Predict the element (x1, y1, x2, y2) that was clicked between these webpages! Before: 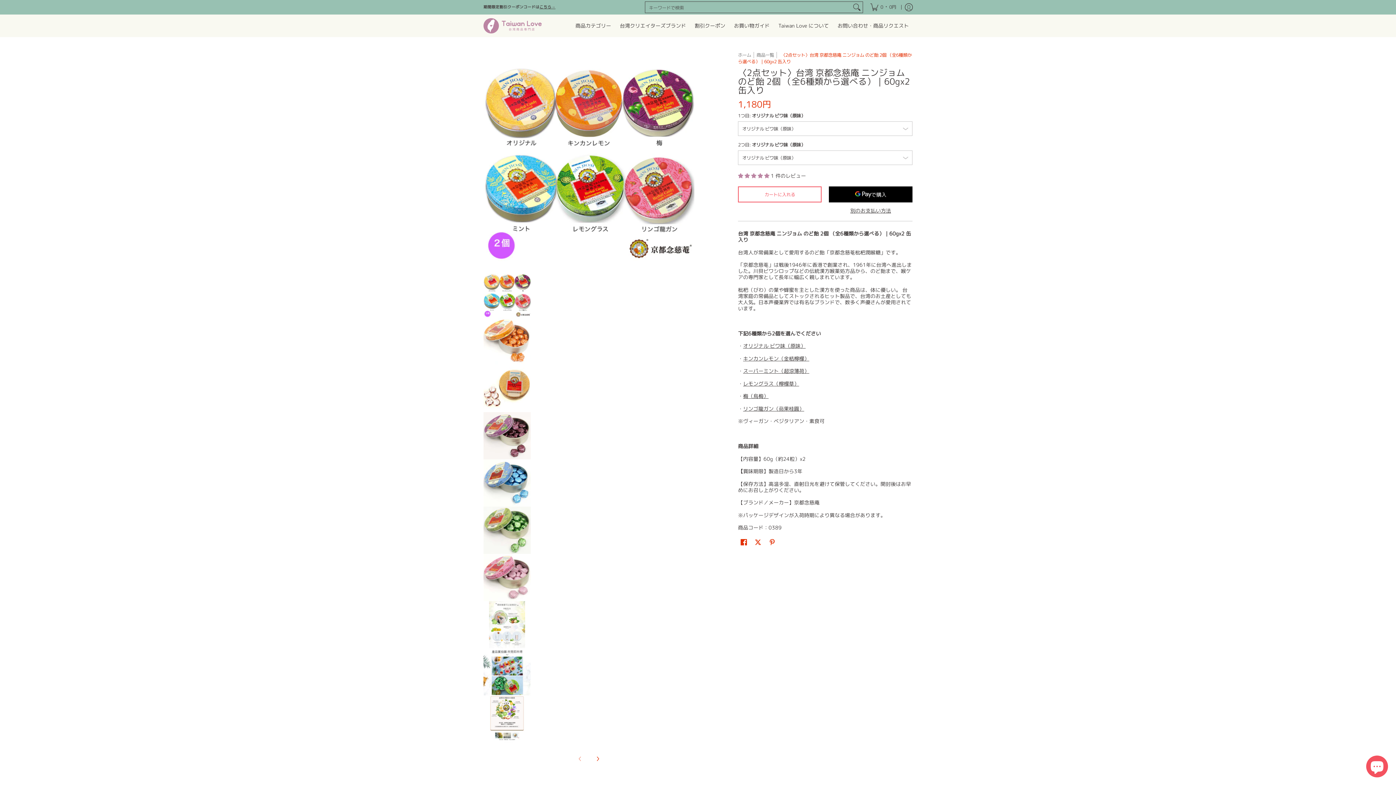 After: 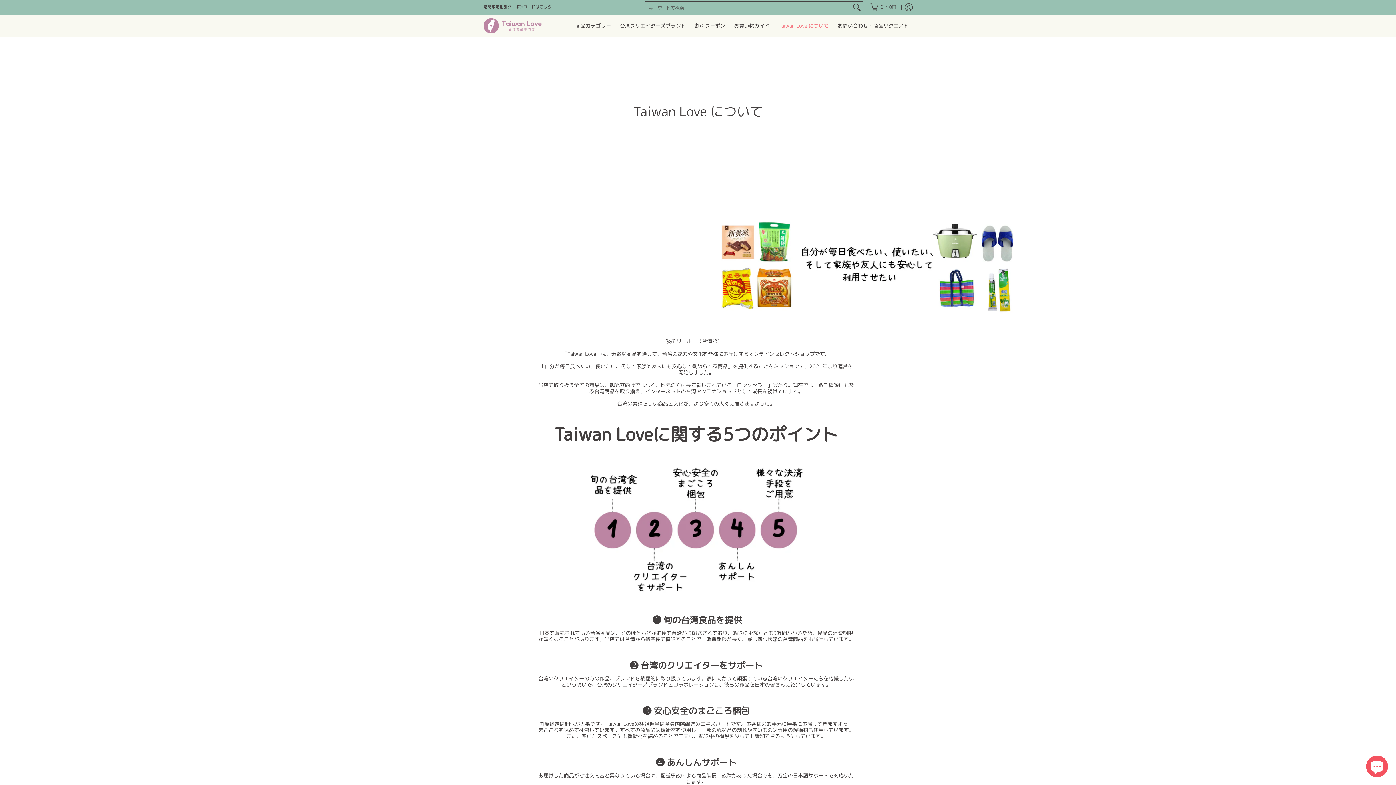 Action: bbox: (774, 14, 832, 37) label: Taiwan Love について